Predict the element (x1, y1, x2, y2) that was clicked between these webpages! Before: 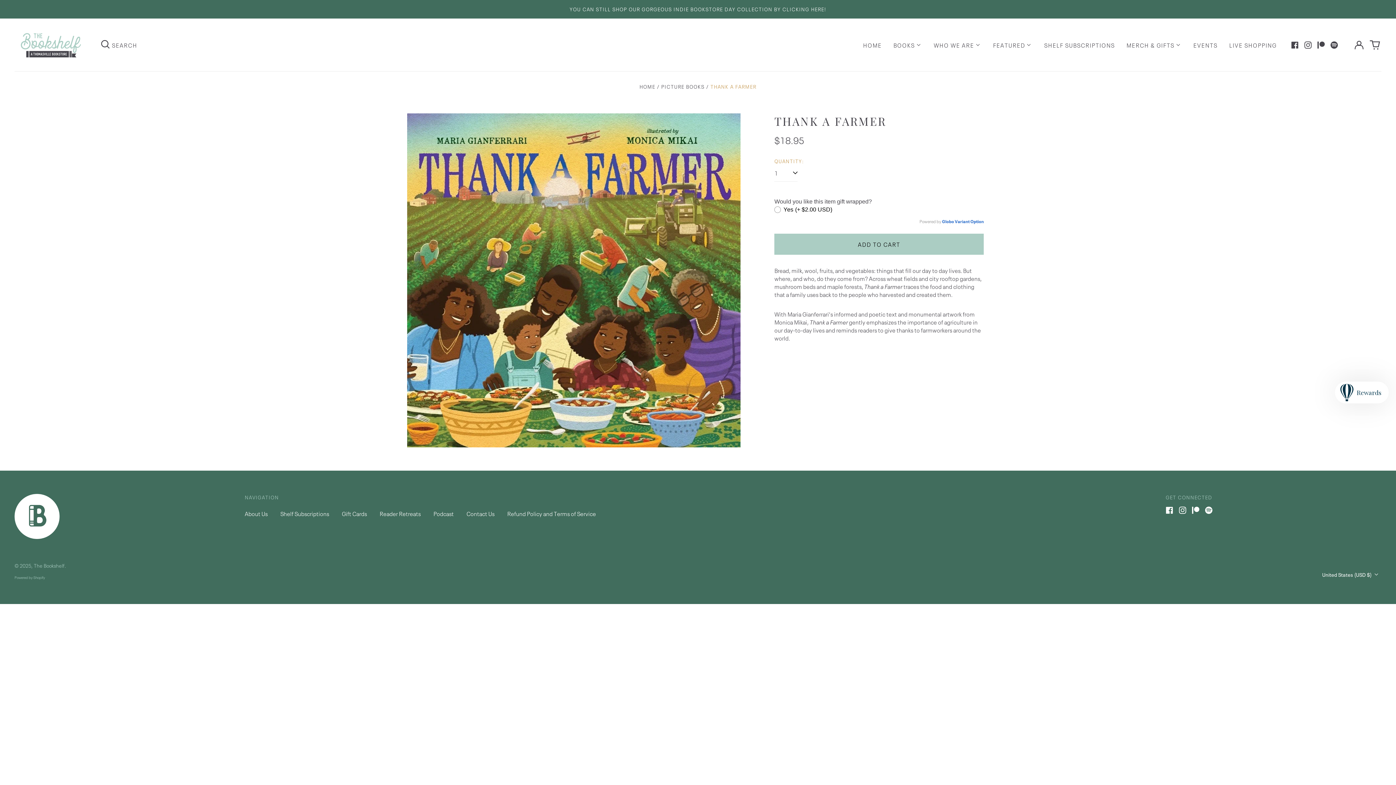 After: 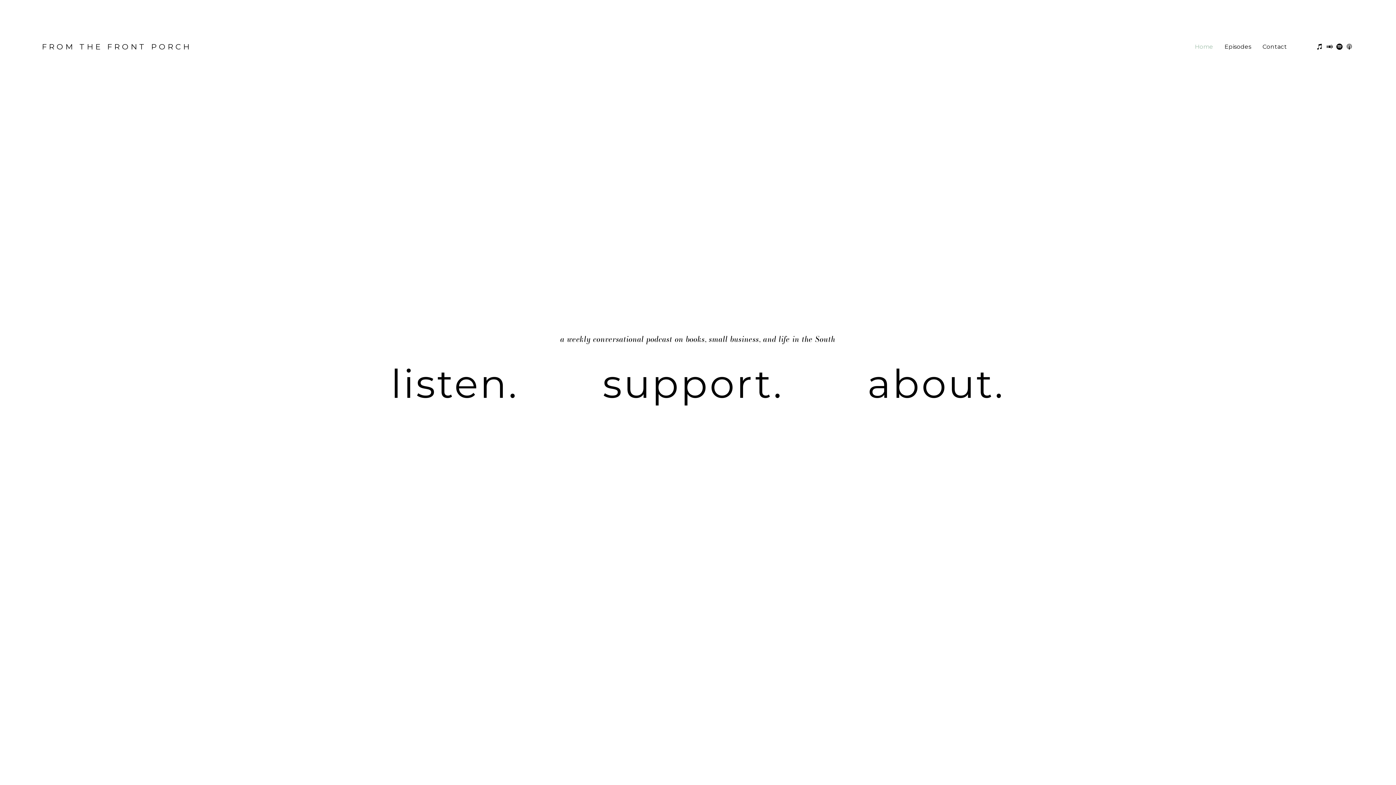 Action: label: Podcast bbox: (433, 509, 453, 517)